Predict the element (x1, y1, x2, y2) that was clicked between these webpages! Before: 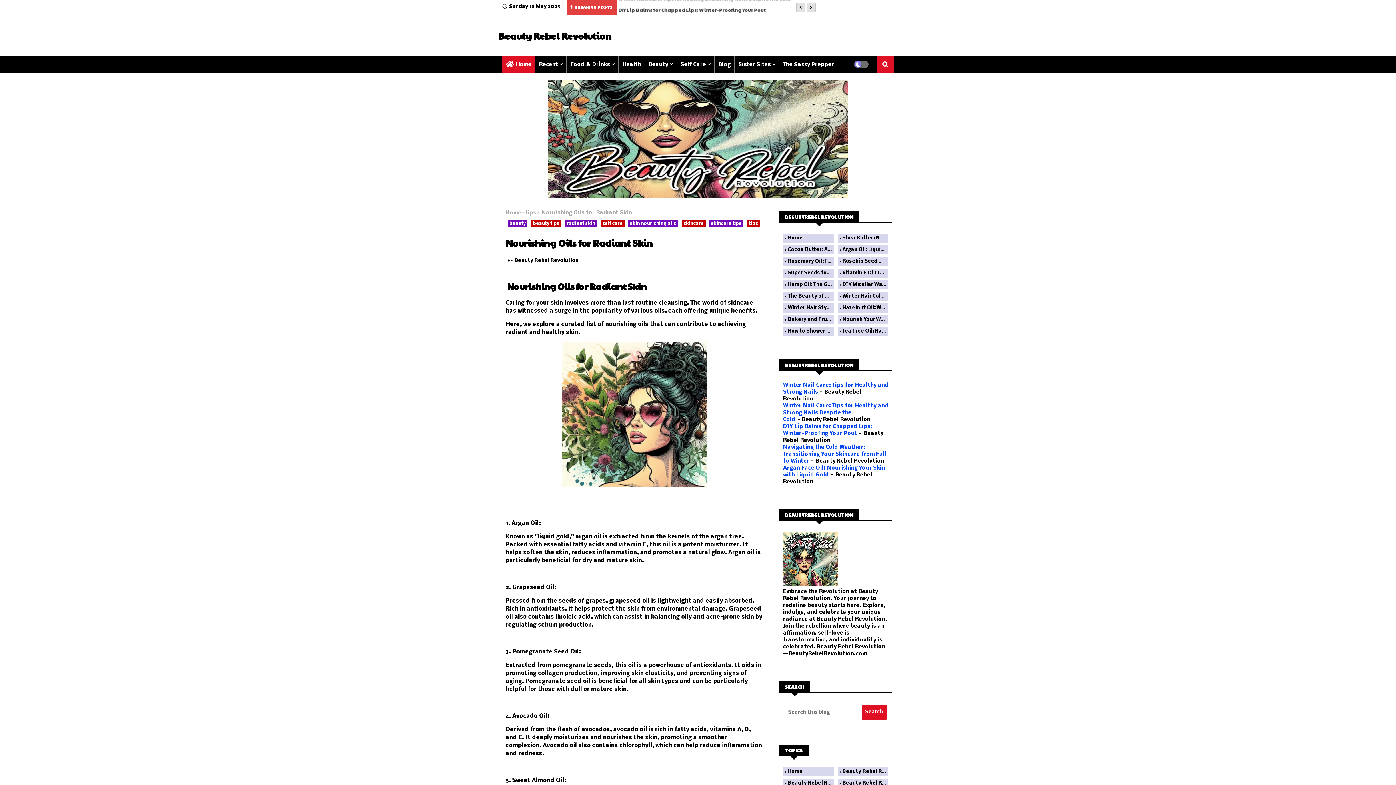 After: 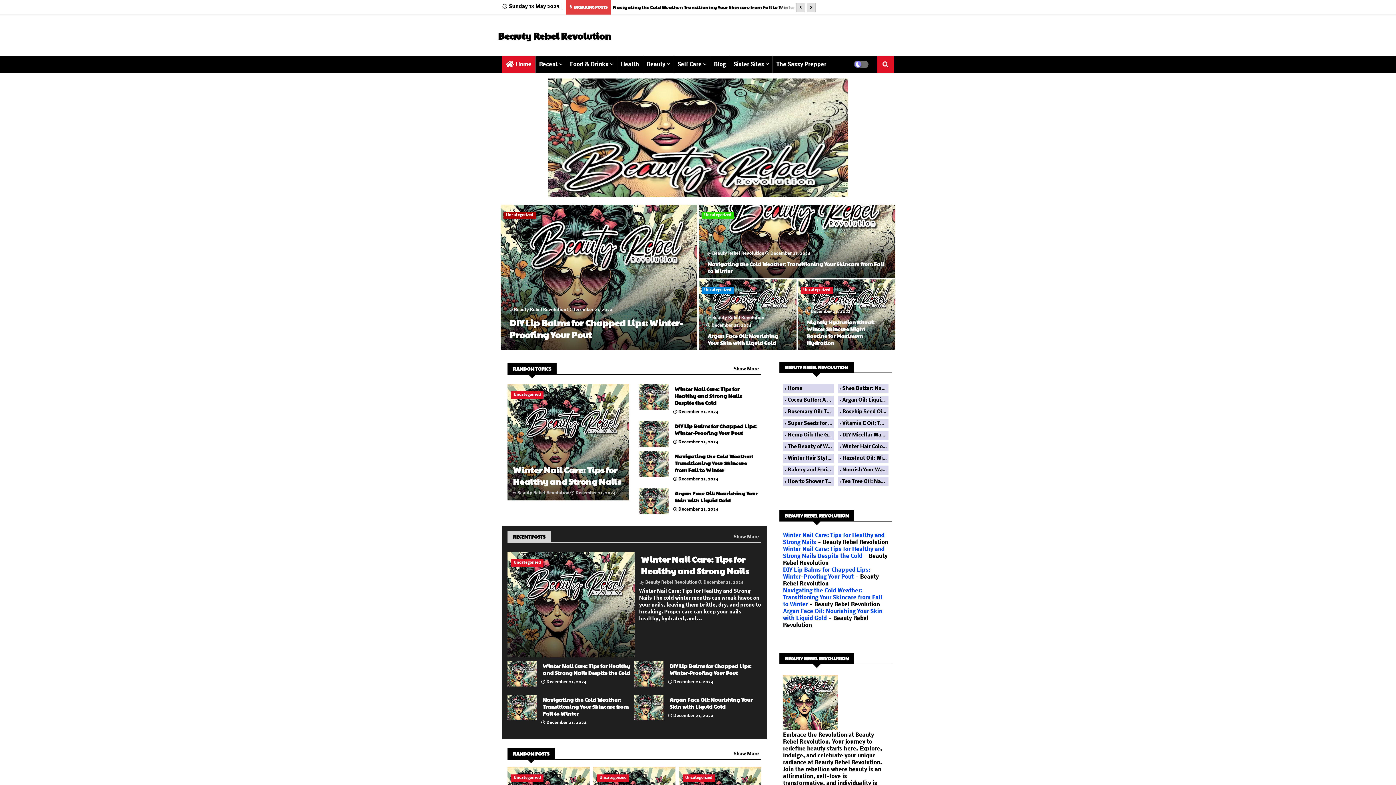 Action: label: Home bbox: (505, 209, 521, 216)